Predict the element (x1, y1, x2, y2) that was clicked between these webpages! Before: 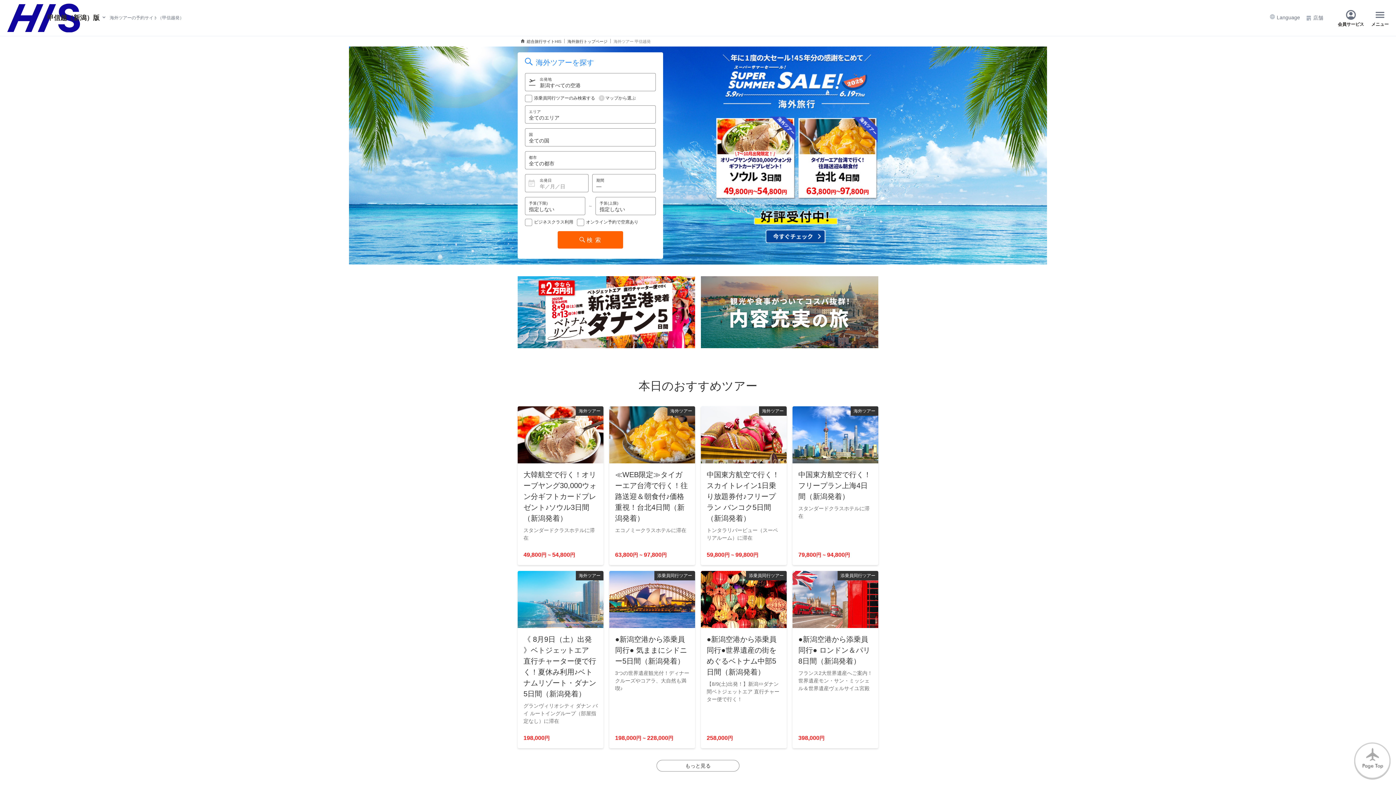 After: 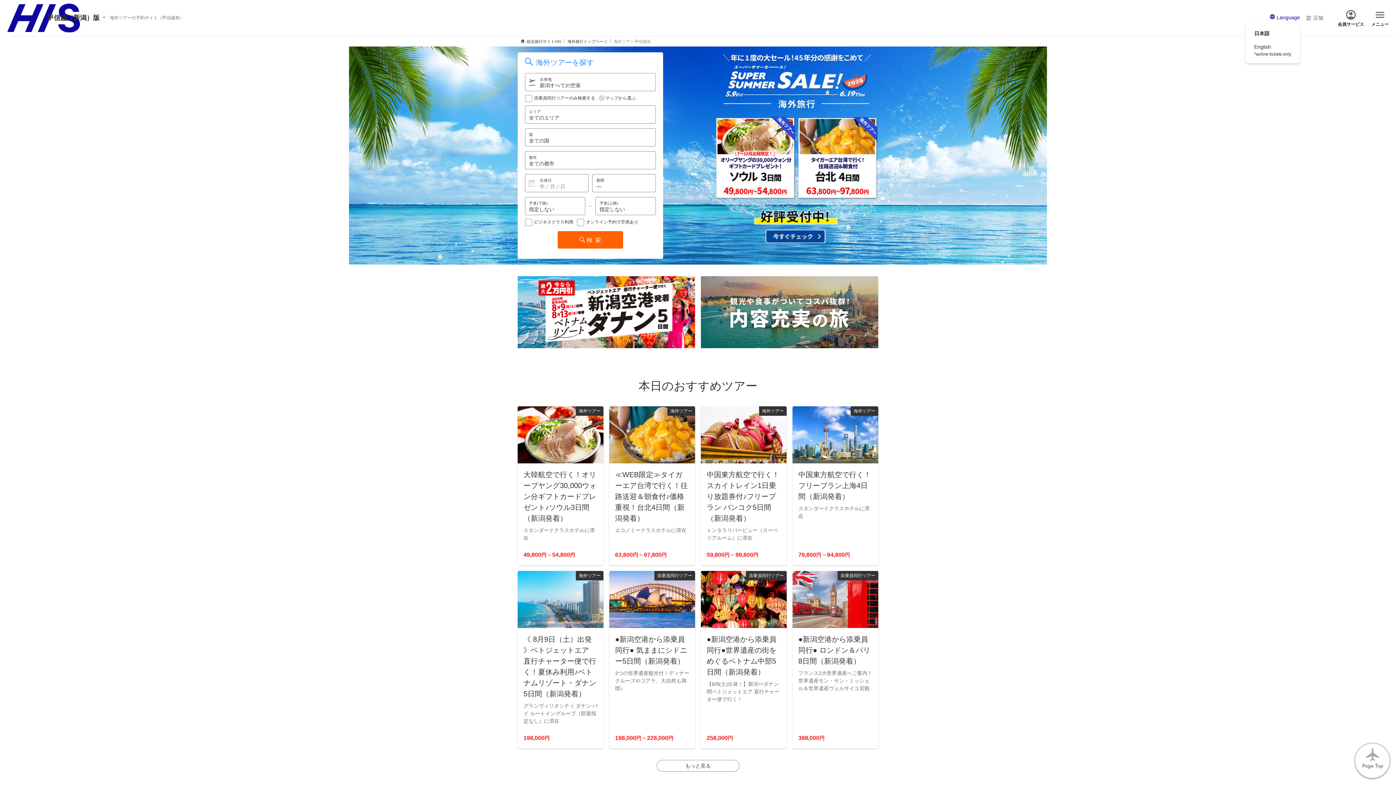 Action: bbox: (1269, 13, 1300, 22) label: 現在の言語：